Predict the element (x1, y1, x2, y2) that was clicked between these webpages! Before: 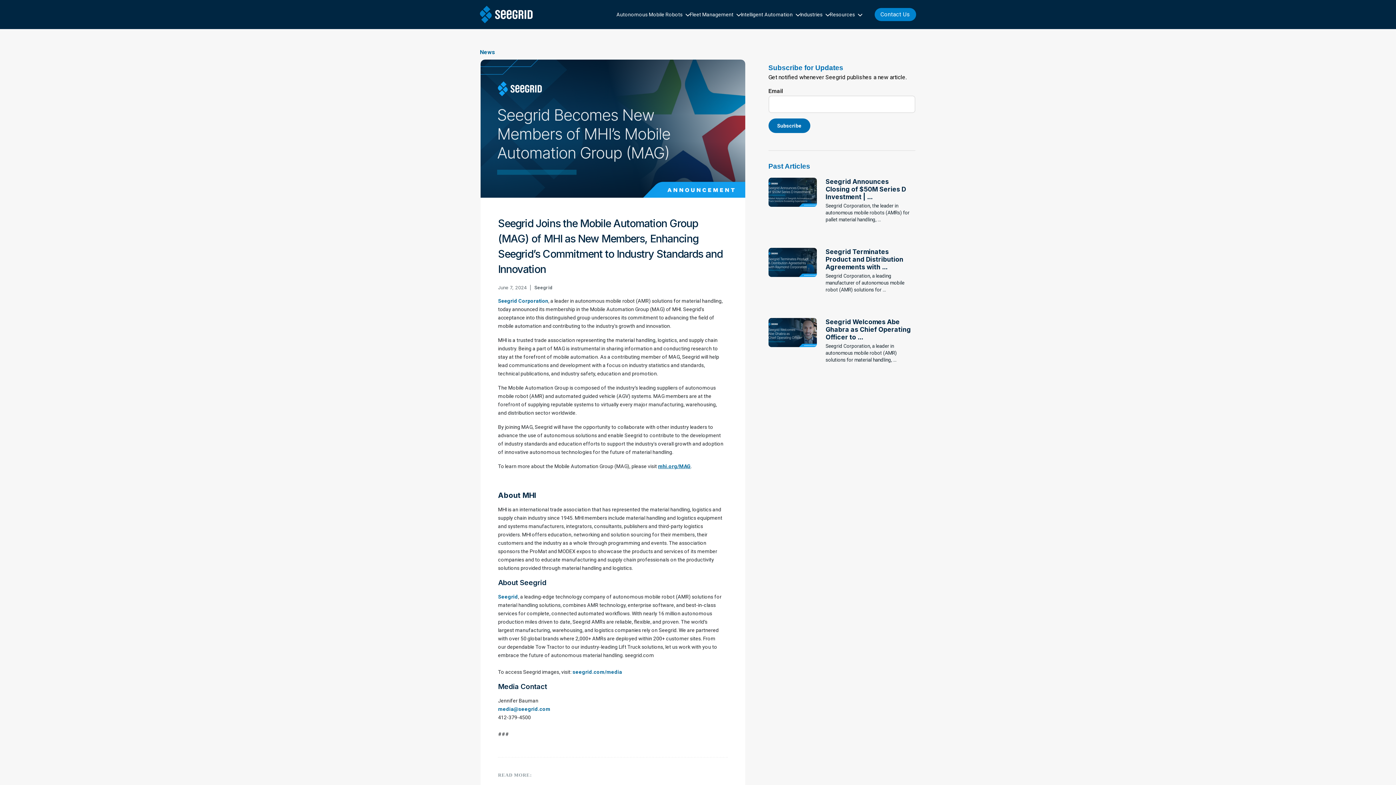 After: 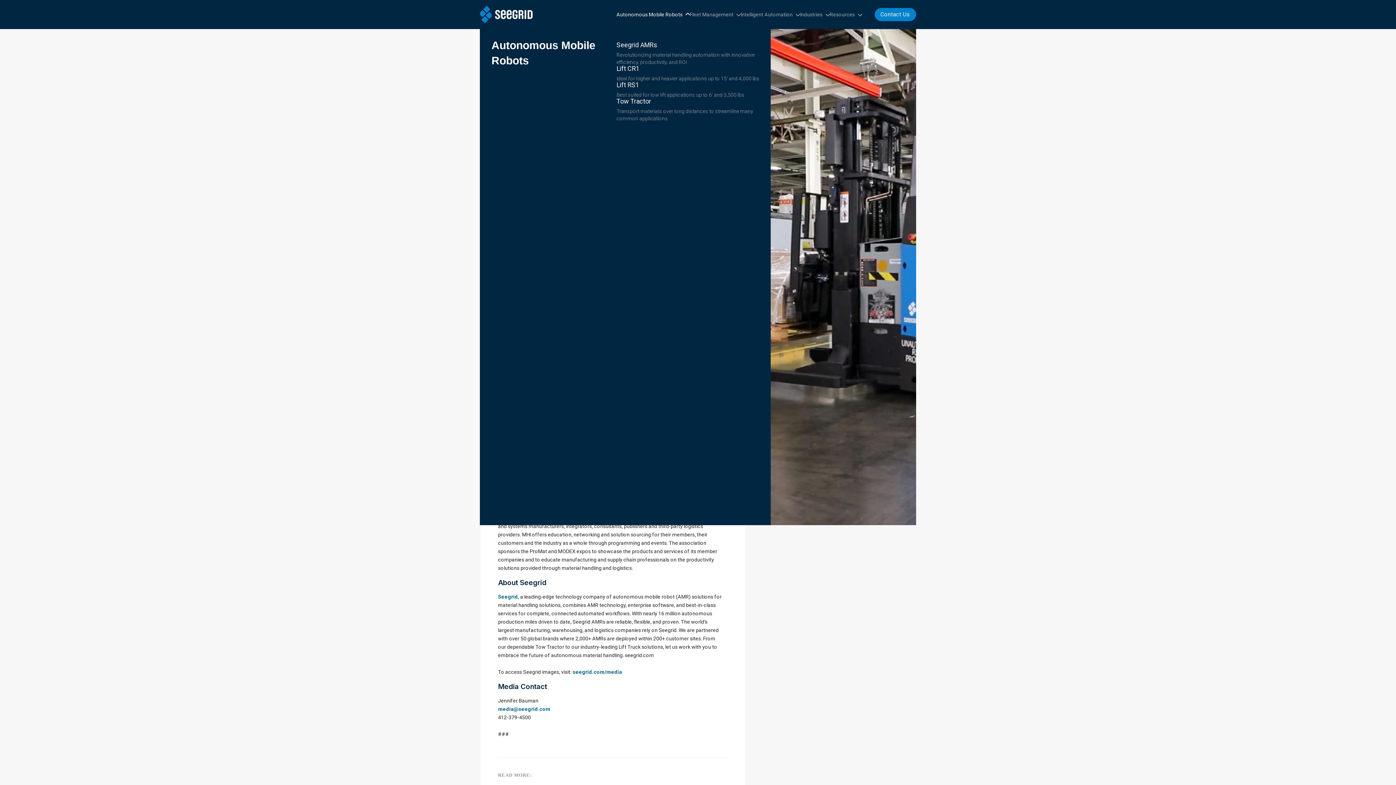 Action: bbox: (616, 11, 682, 17) label: Autonomous Mobile Robots